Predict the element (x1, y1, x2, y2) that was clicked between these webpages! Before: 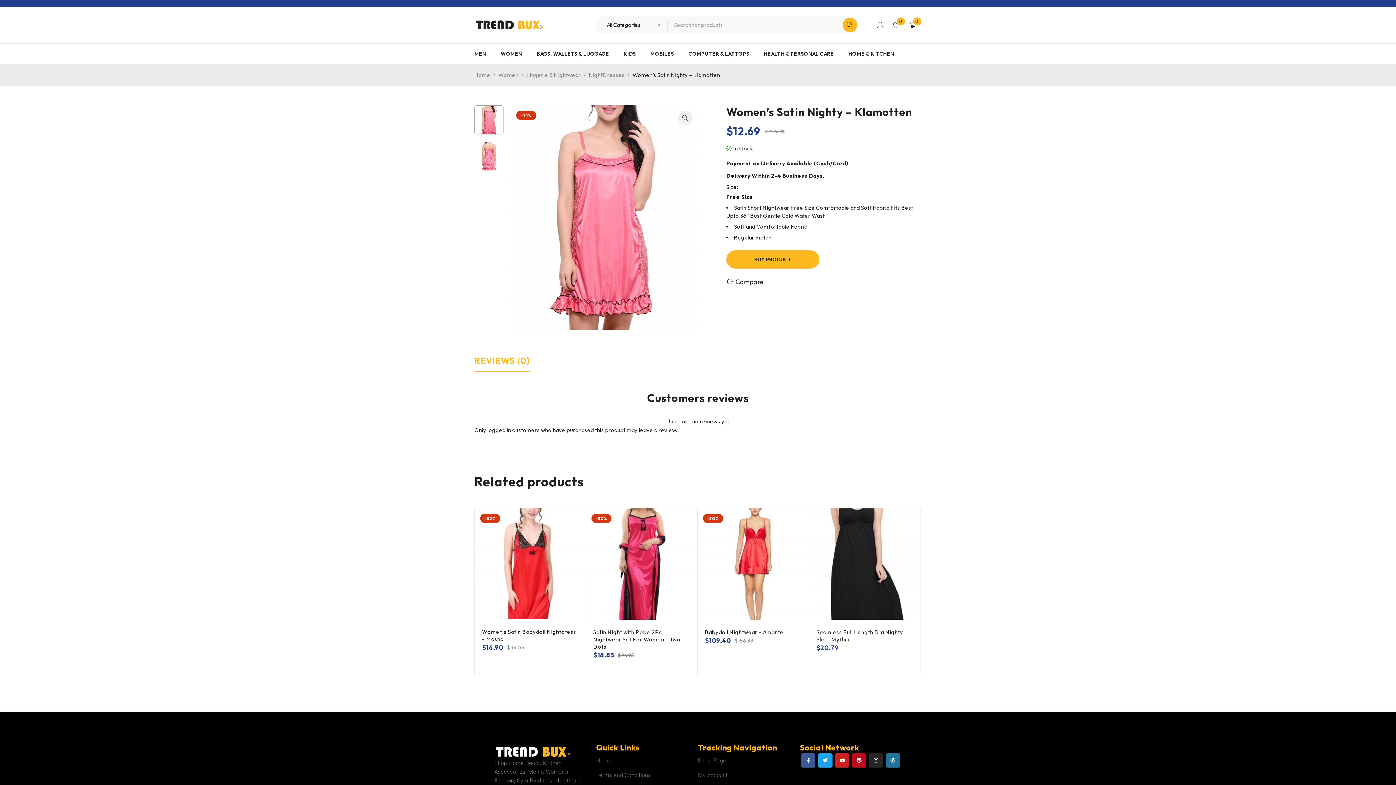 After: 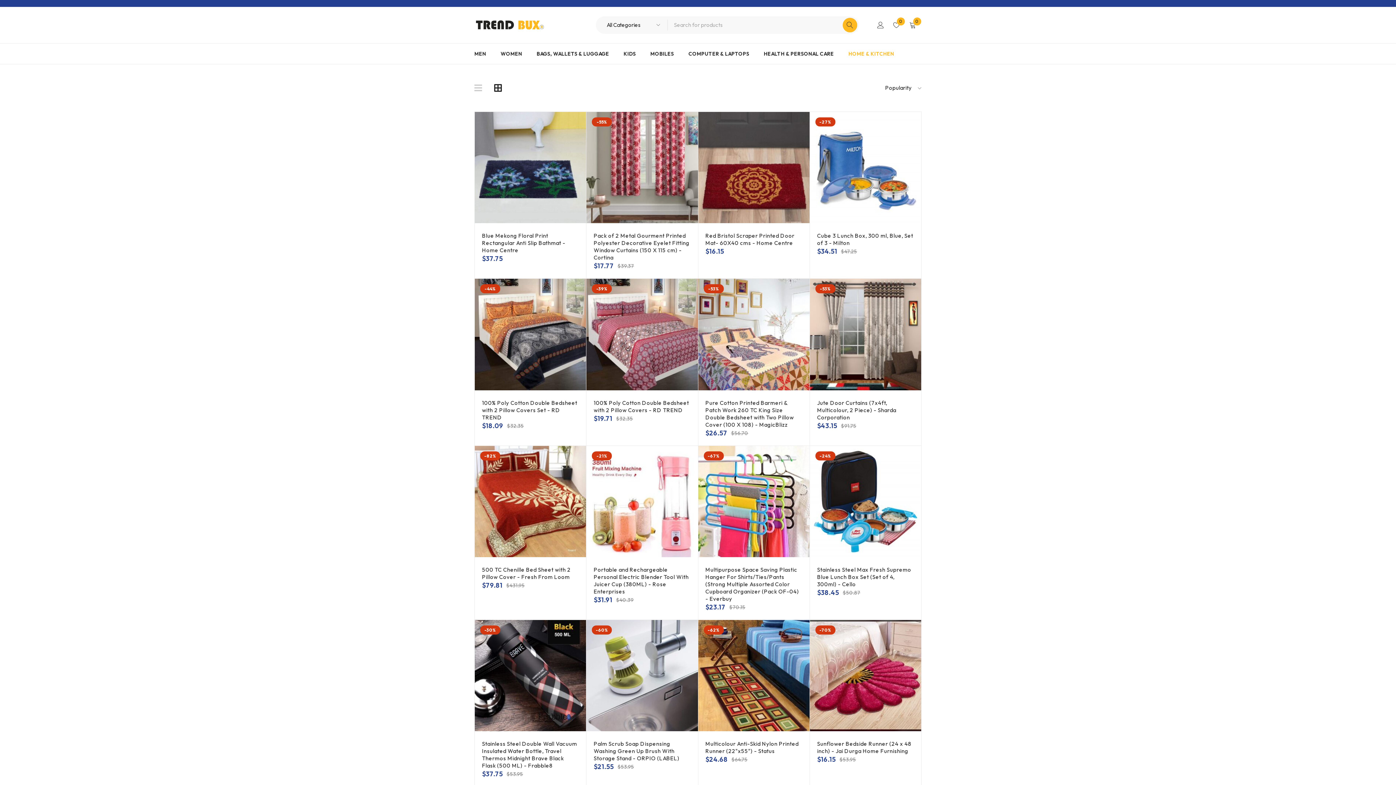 Action: label: HOME & KITCHEN bbox: (848, 48, 894, 59)